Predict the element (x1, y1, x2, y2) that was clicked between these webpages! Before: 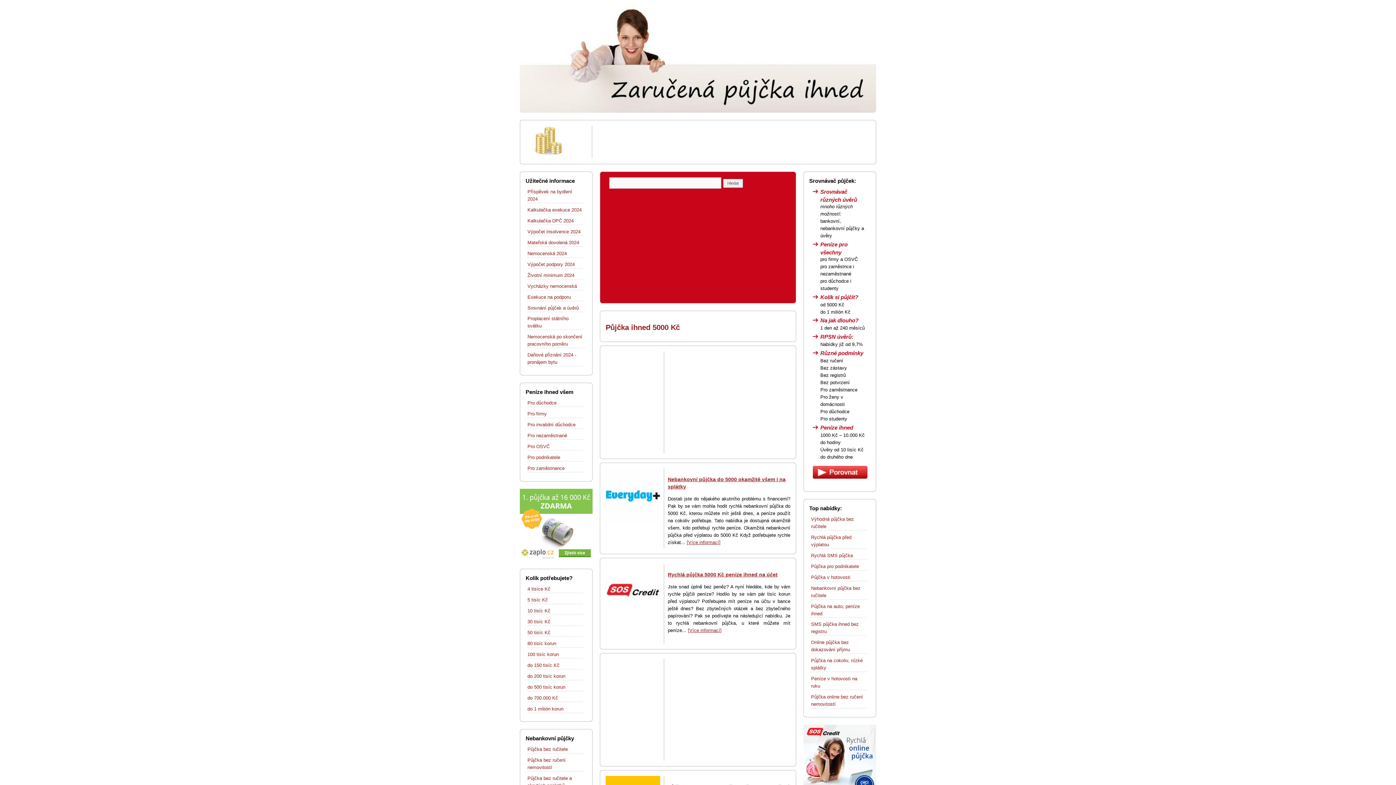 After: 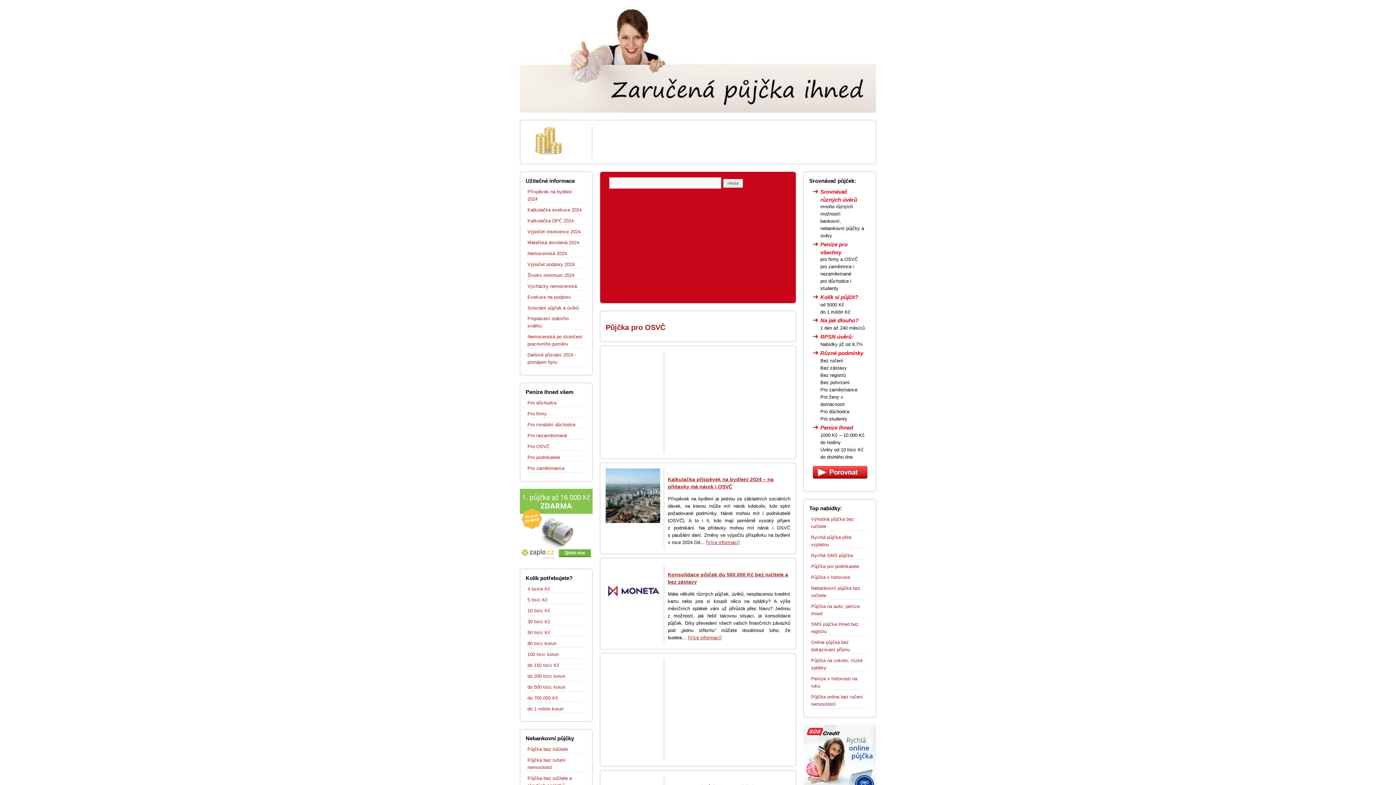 Action: label: Pro OSVČ bbox: (527, 444, 549, 449)